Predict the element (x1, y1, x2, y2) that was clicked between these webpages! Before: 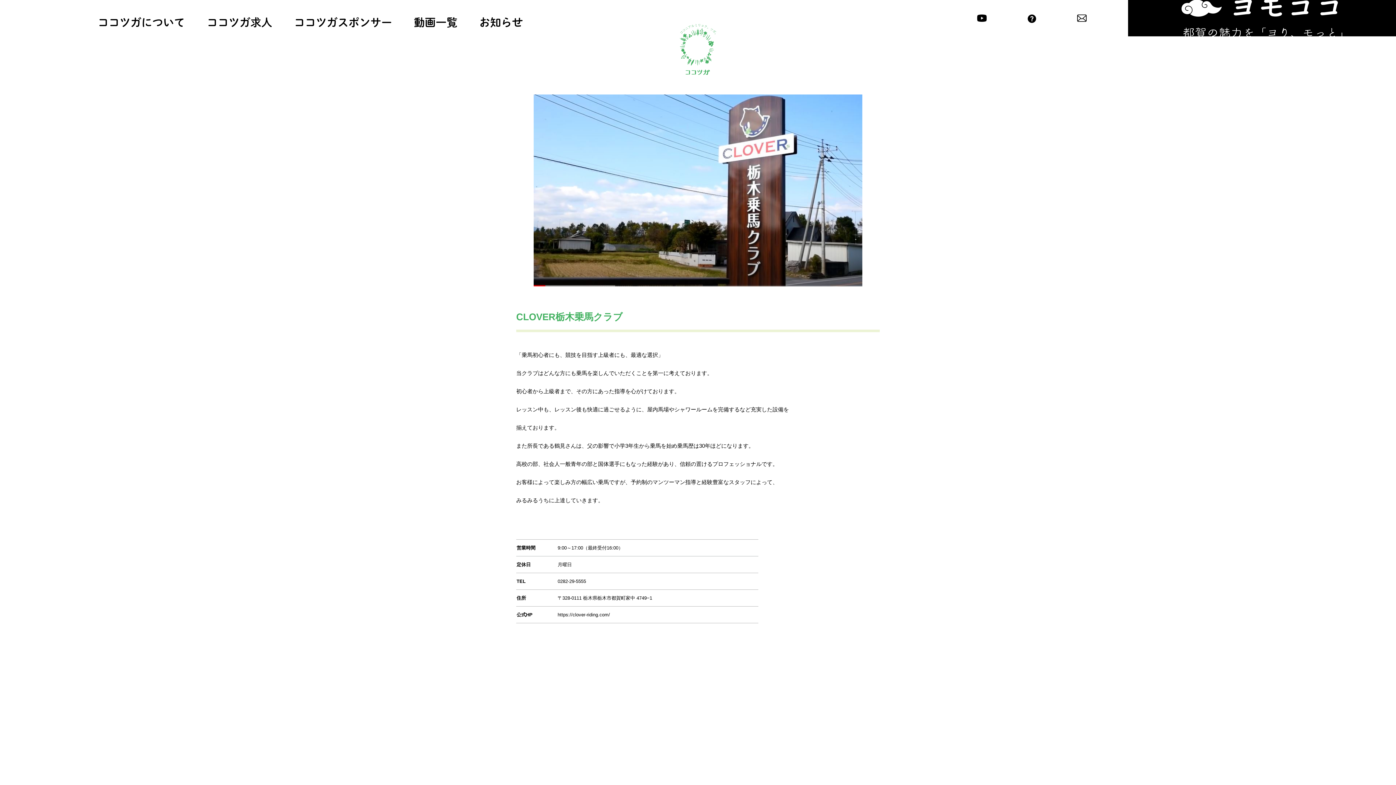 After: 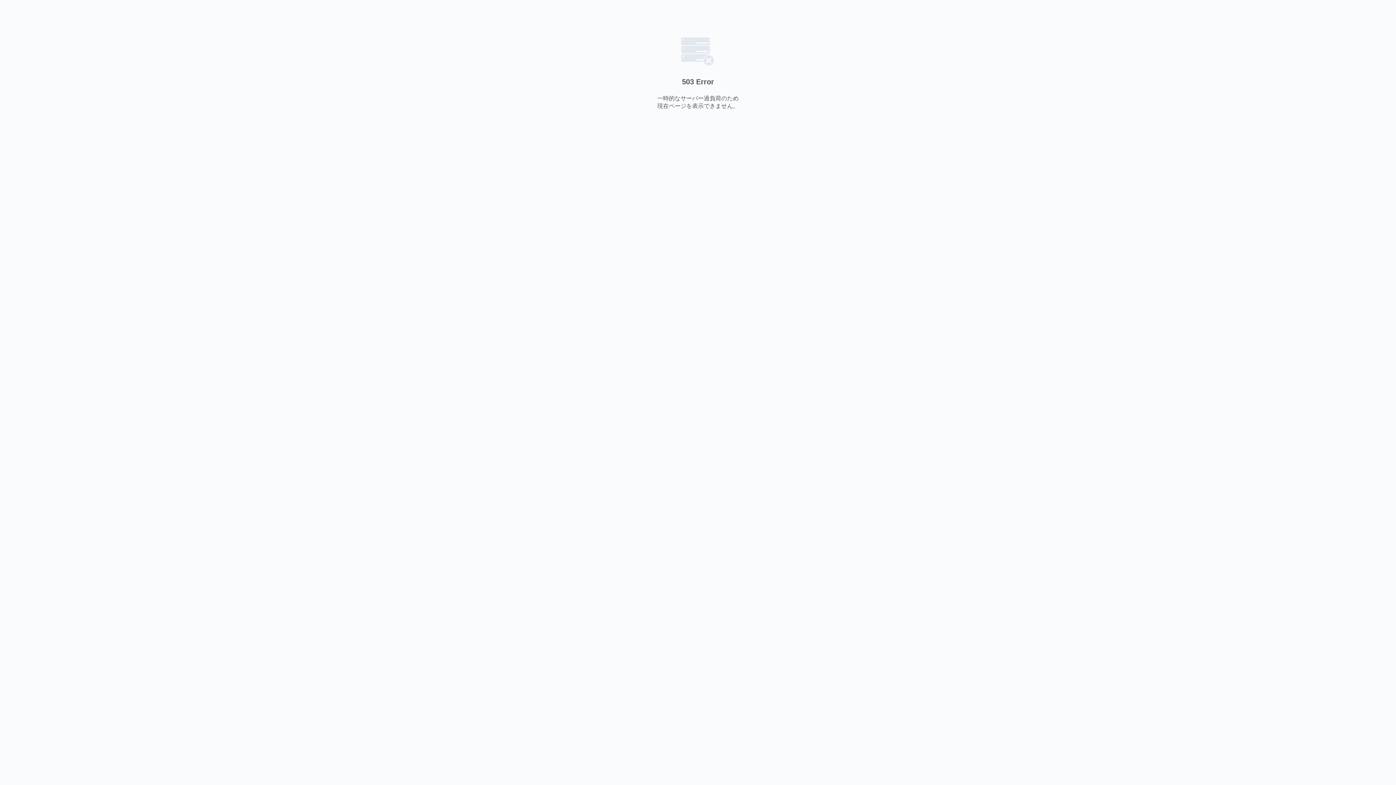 Action: bbox: (557, 612, 610, 617) label: https://clover-riding.com/